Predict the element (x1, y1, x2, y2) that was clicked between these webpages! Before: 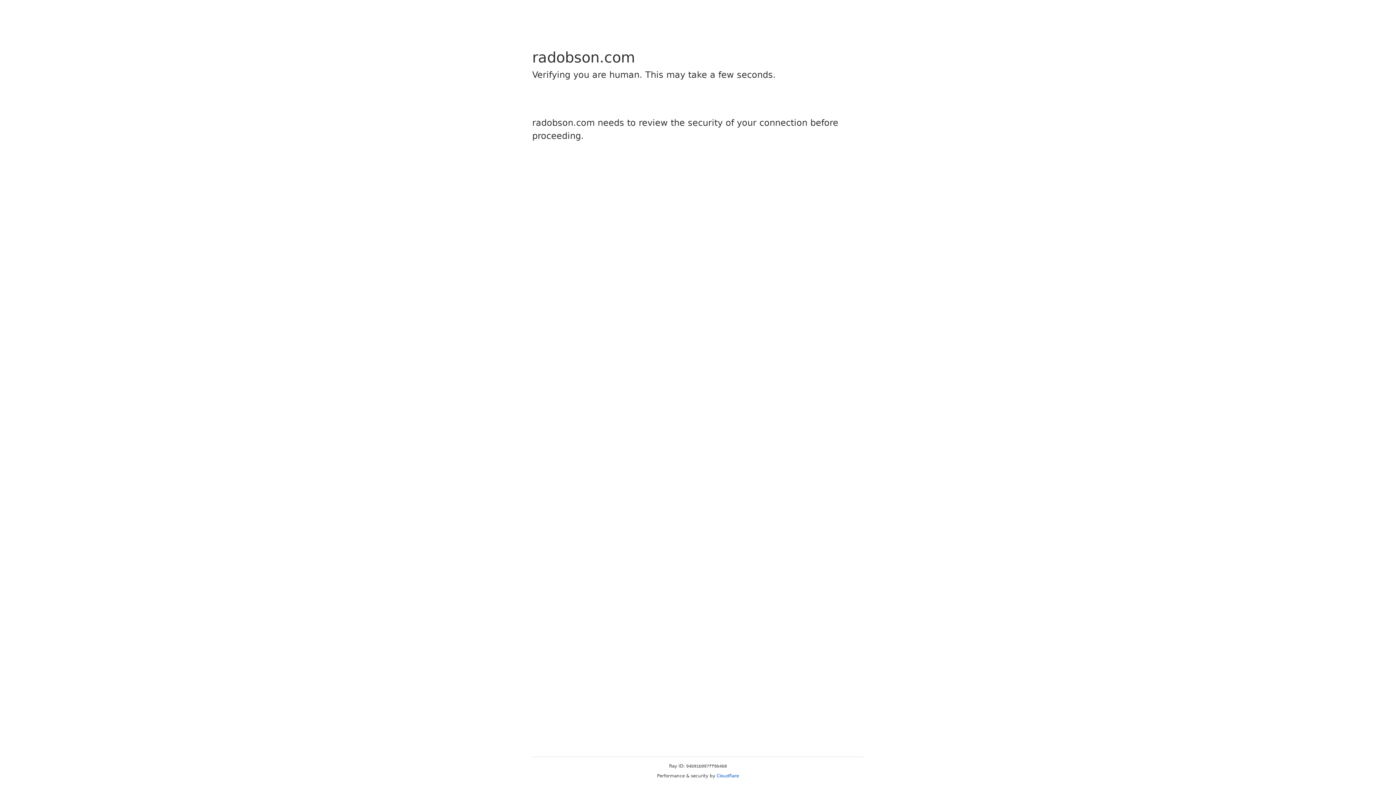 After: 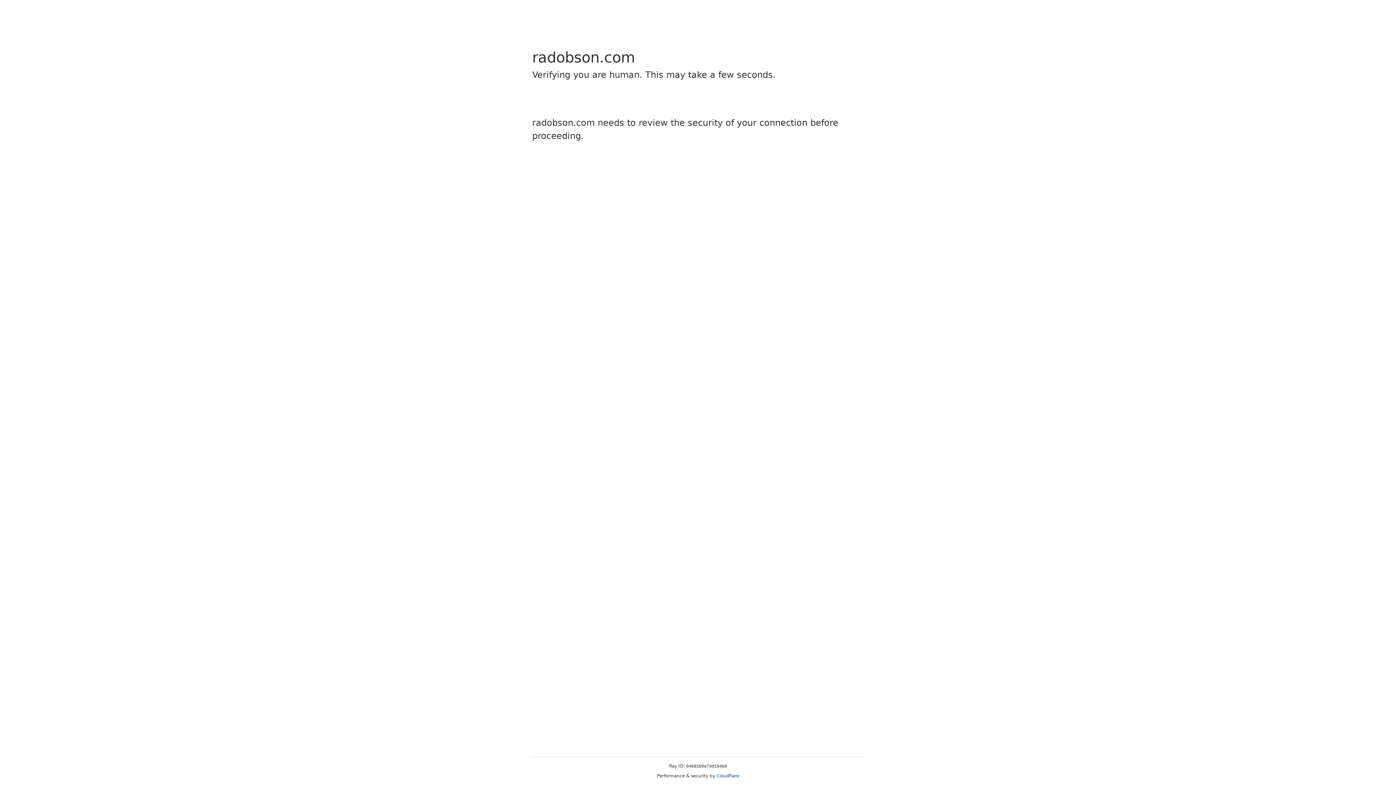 Action: label: Cloudflare bbox: (716, 773, 739, 778)